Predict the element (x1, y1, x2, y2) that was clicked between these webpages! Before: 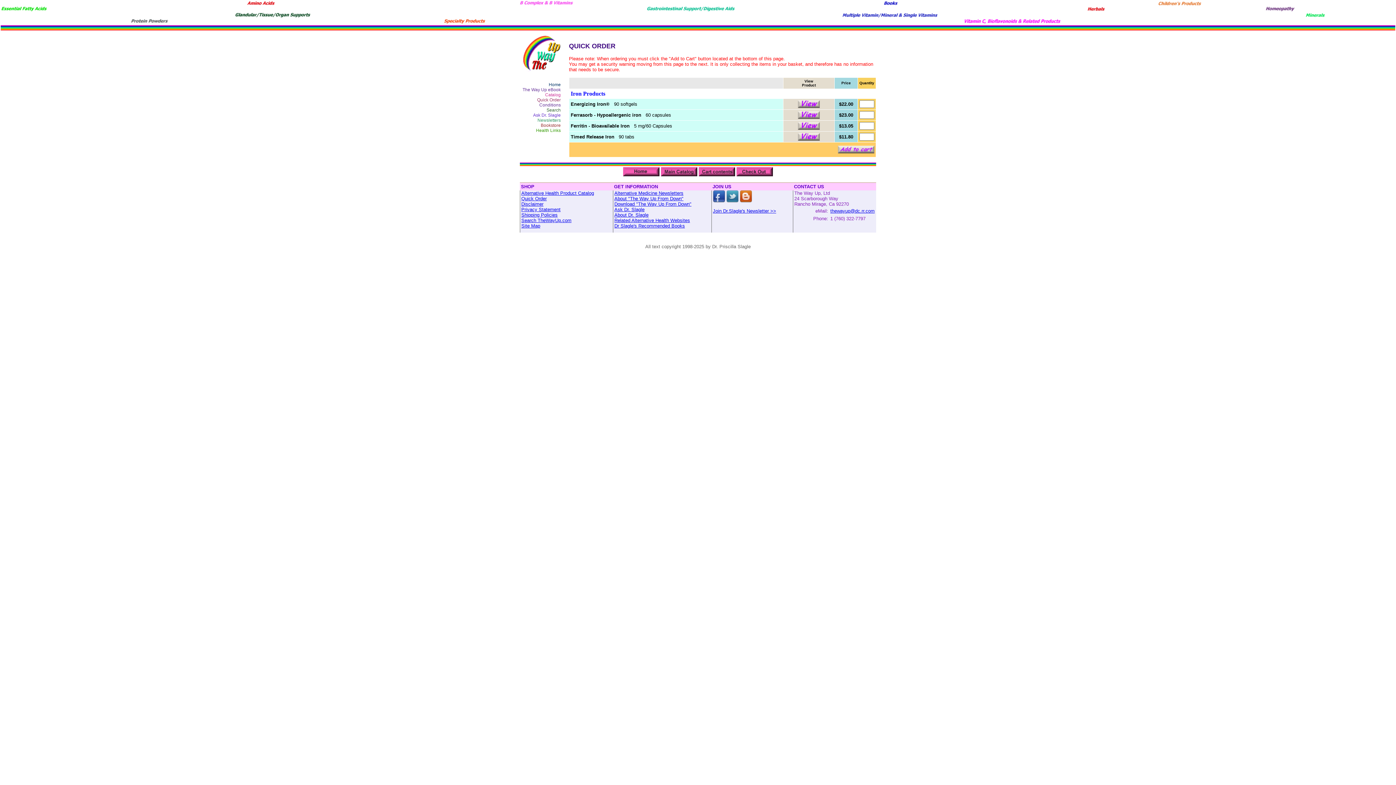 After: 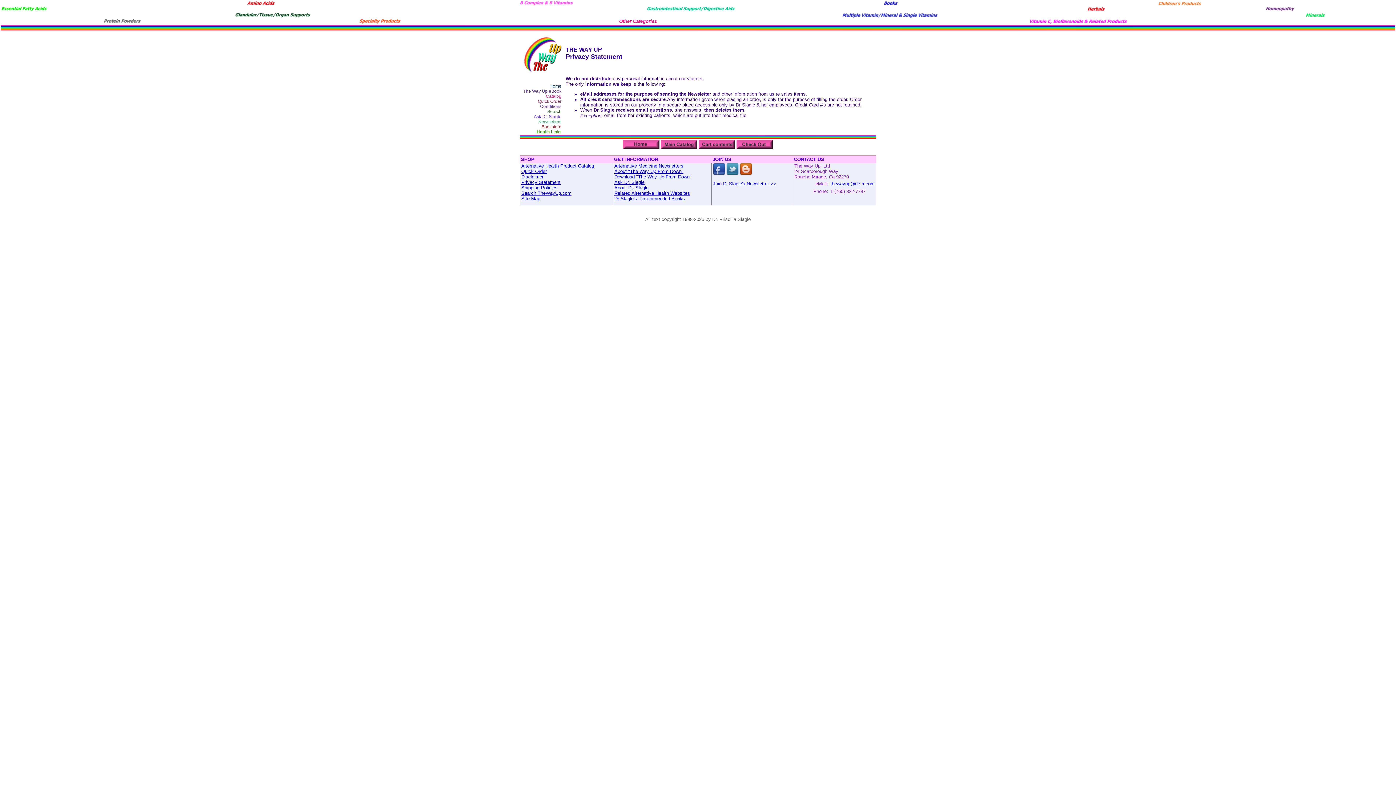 Action: label: Privacy Statement bbox: (521, 206, 560, 212)